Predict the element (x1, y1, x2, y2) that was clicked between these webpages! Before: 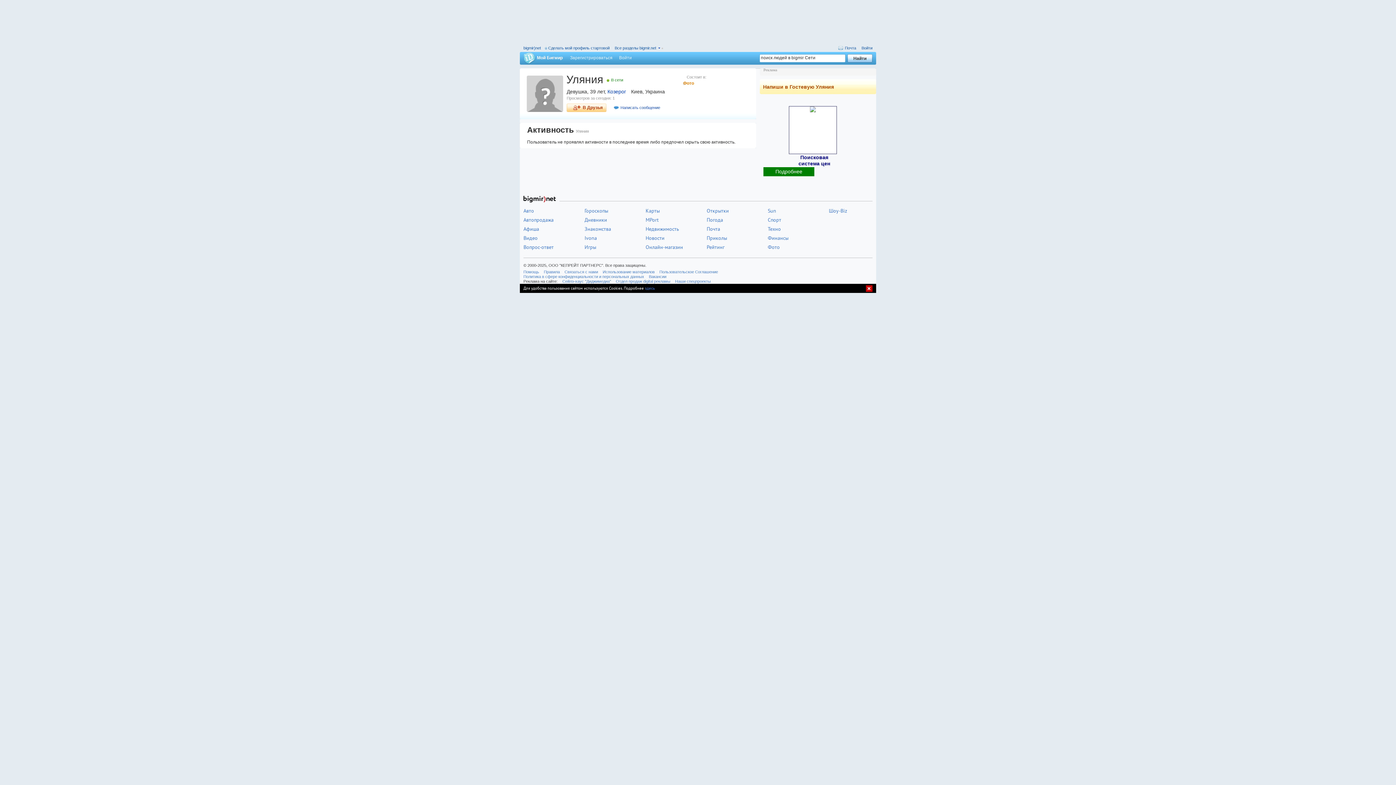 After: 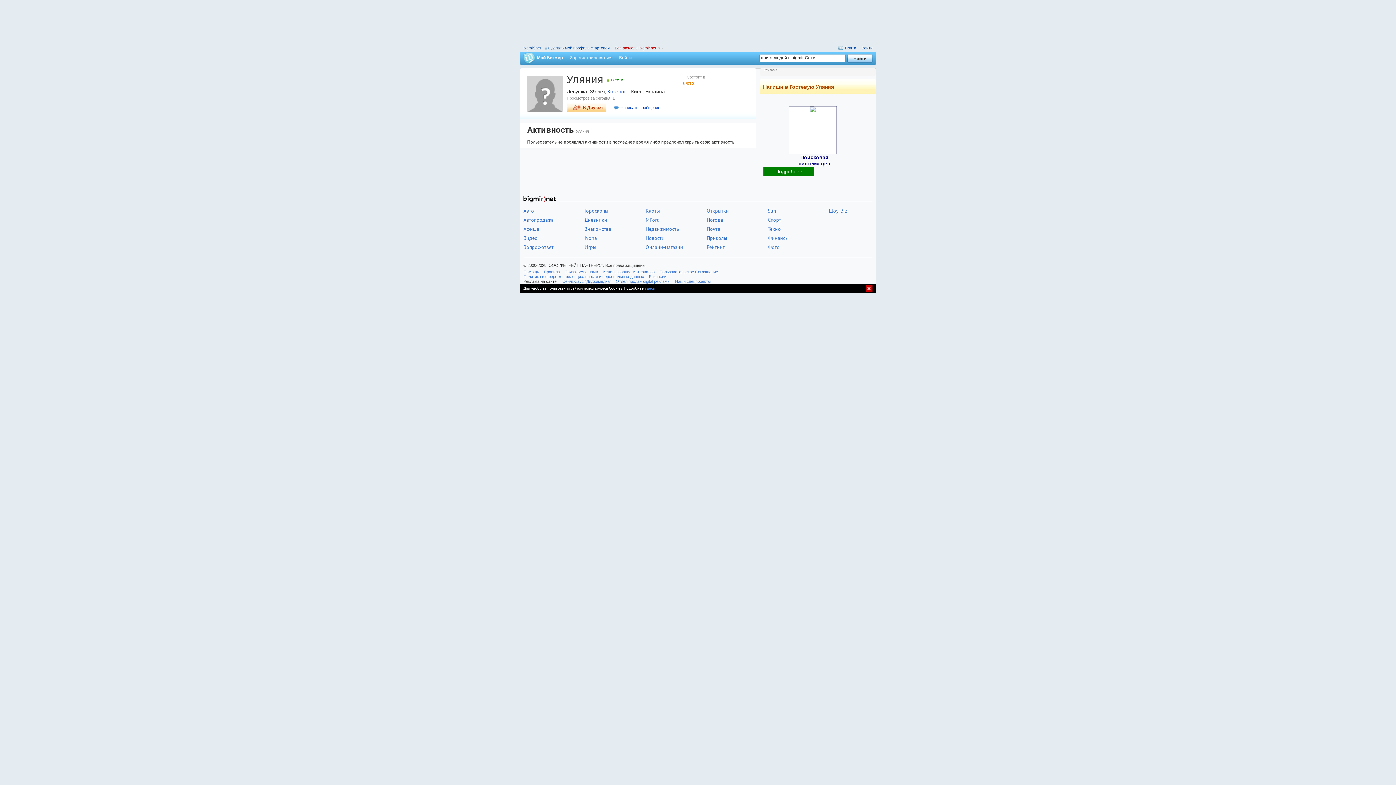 Action: bbox: (614, 45, 661, 50) label: Все разделы bigmir.net 